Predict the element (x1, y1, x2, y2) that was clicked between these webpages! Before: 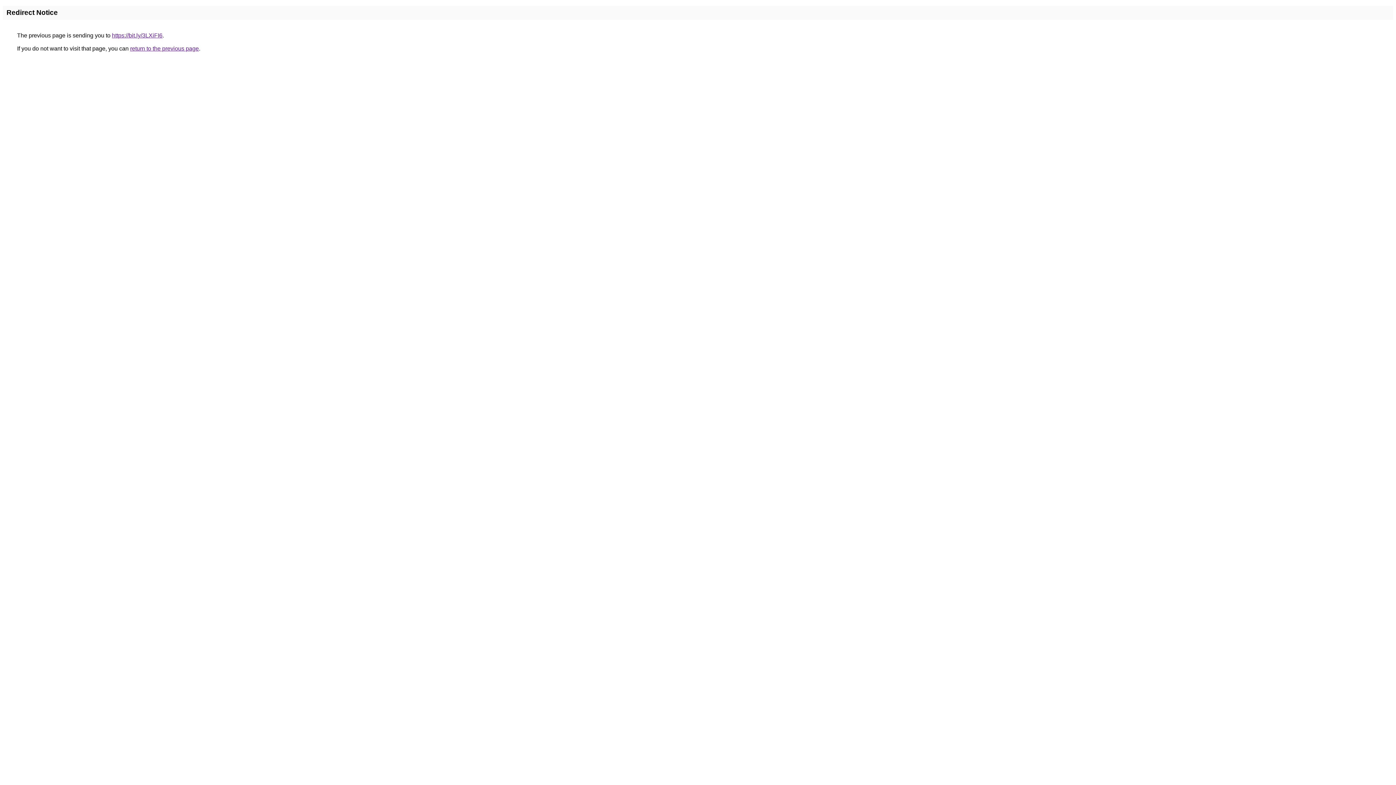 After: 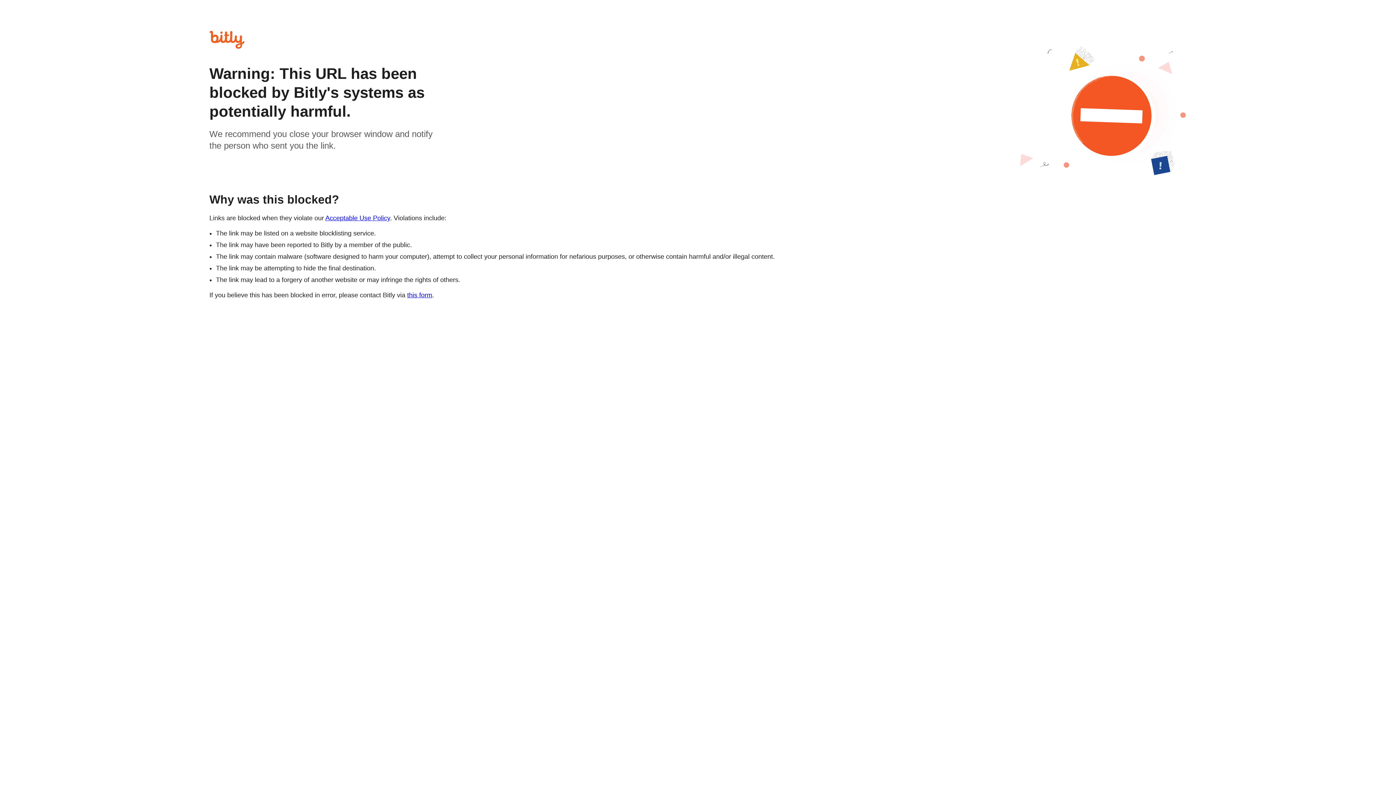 Action: label: https://bit.ly/3LXiFI6 bbox: (112, 32, 162, 38)